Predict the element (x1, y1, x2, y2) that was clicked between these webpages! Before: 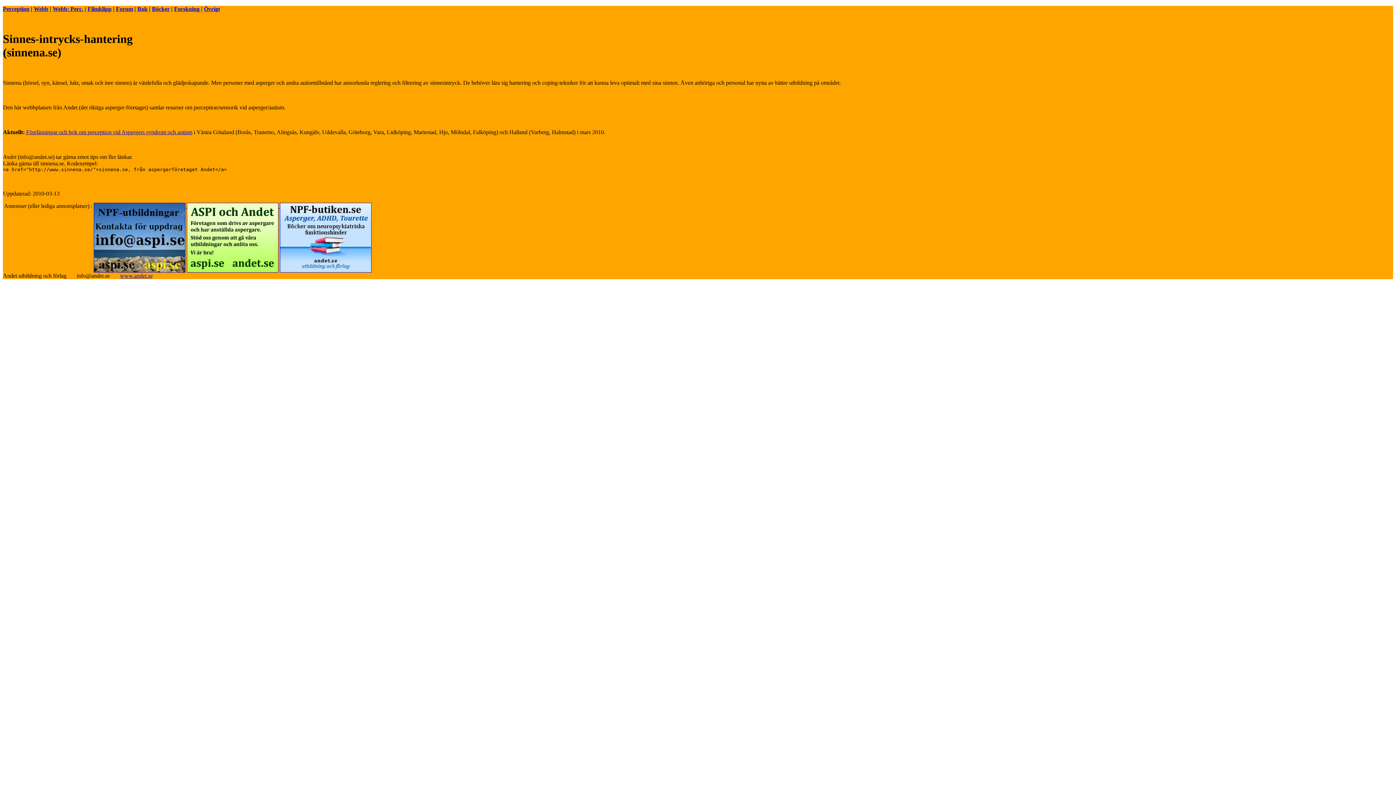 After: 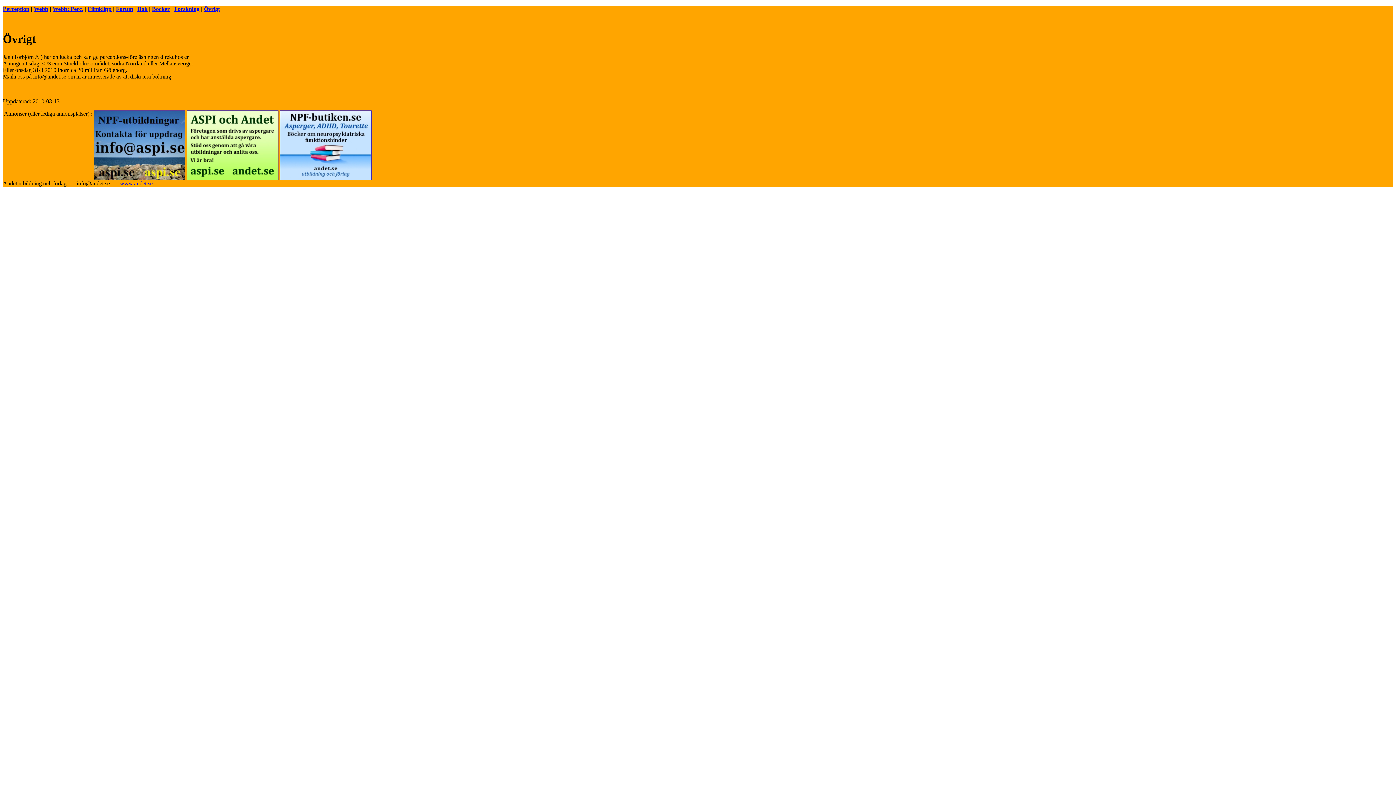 Action: label: Övrigt bbox: (204, 5, 220, 12)